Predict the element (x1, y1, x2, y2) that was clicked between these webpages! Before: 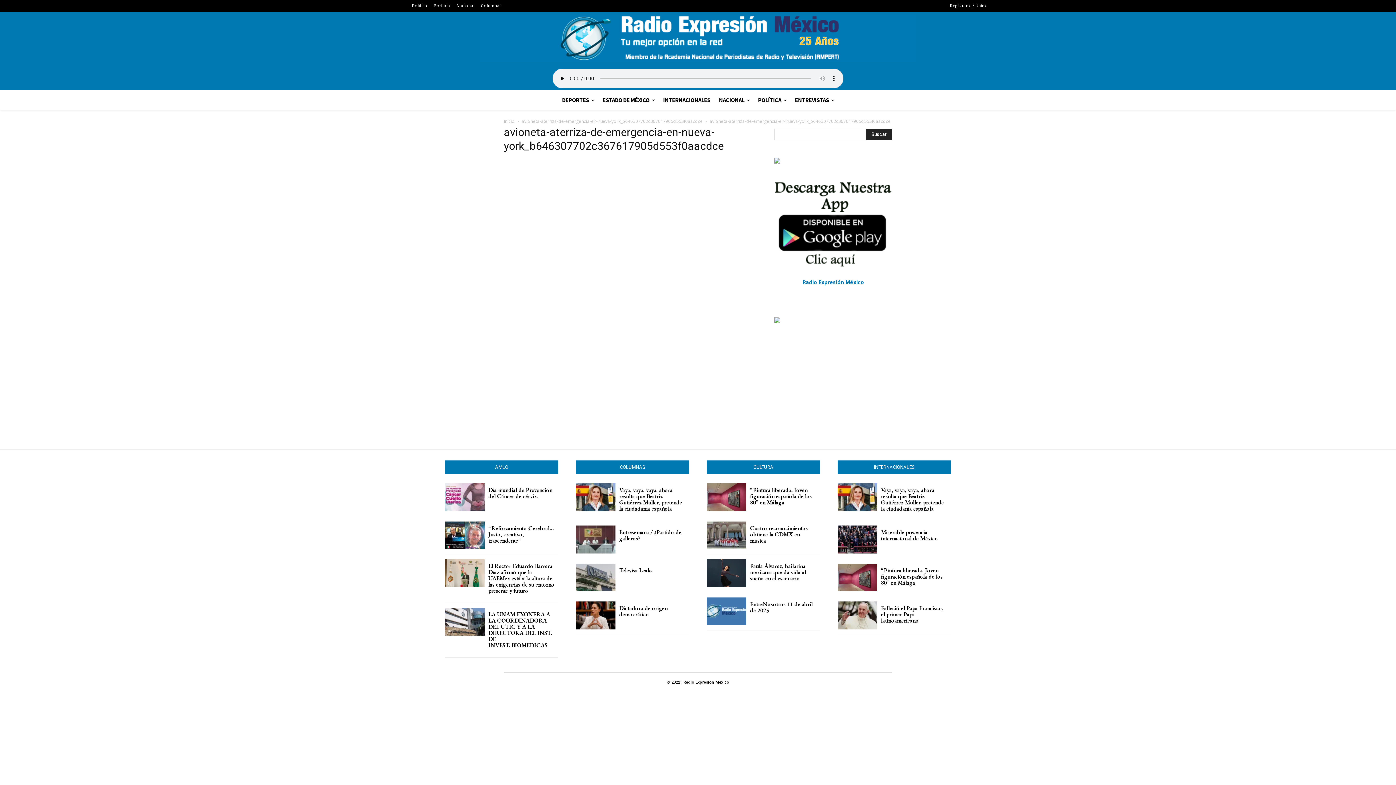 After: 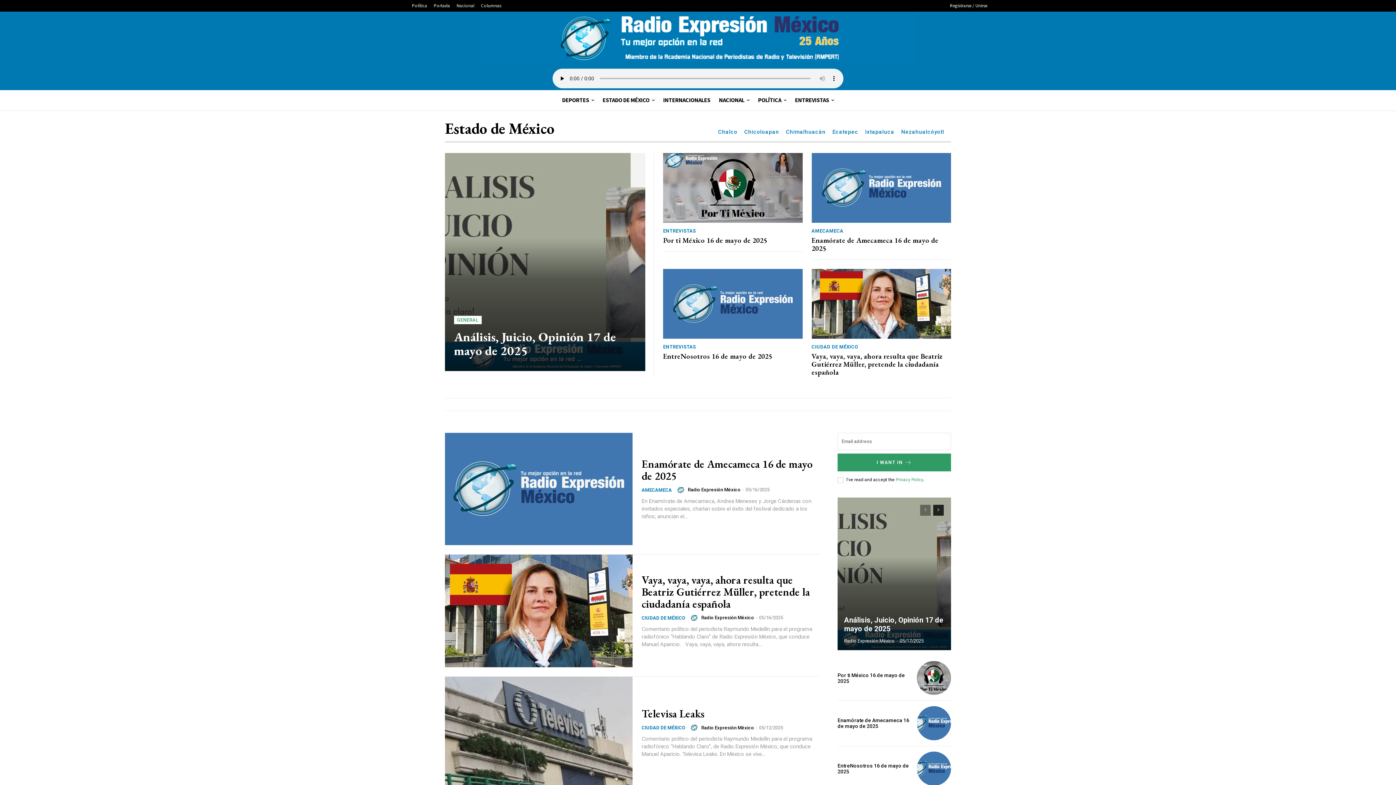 Action: label: ESTADO DE MÉXICO bbox: (598, 90, 659, 110)